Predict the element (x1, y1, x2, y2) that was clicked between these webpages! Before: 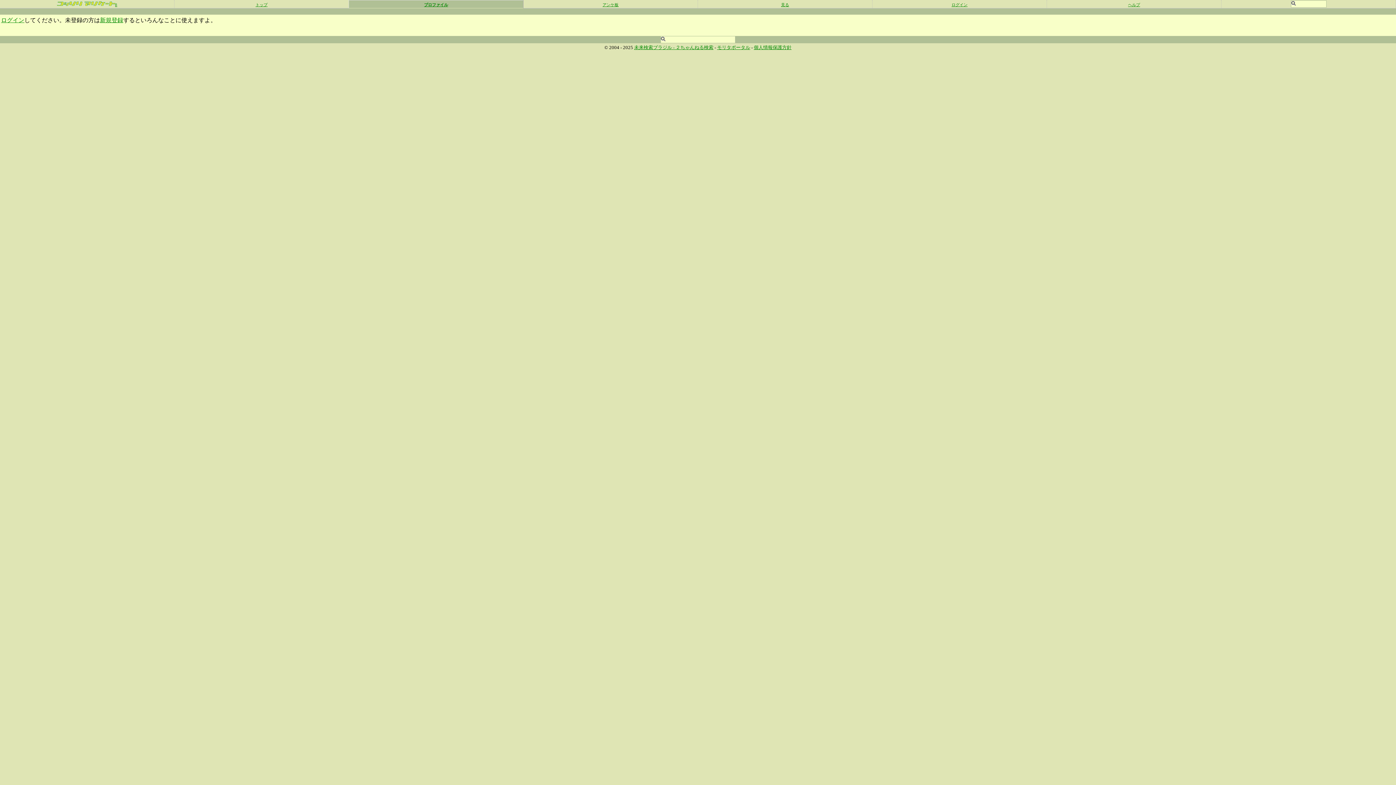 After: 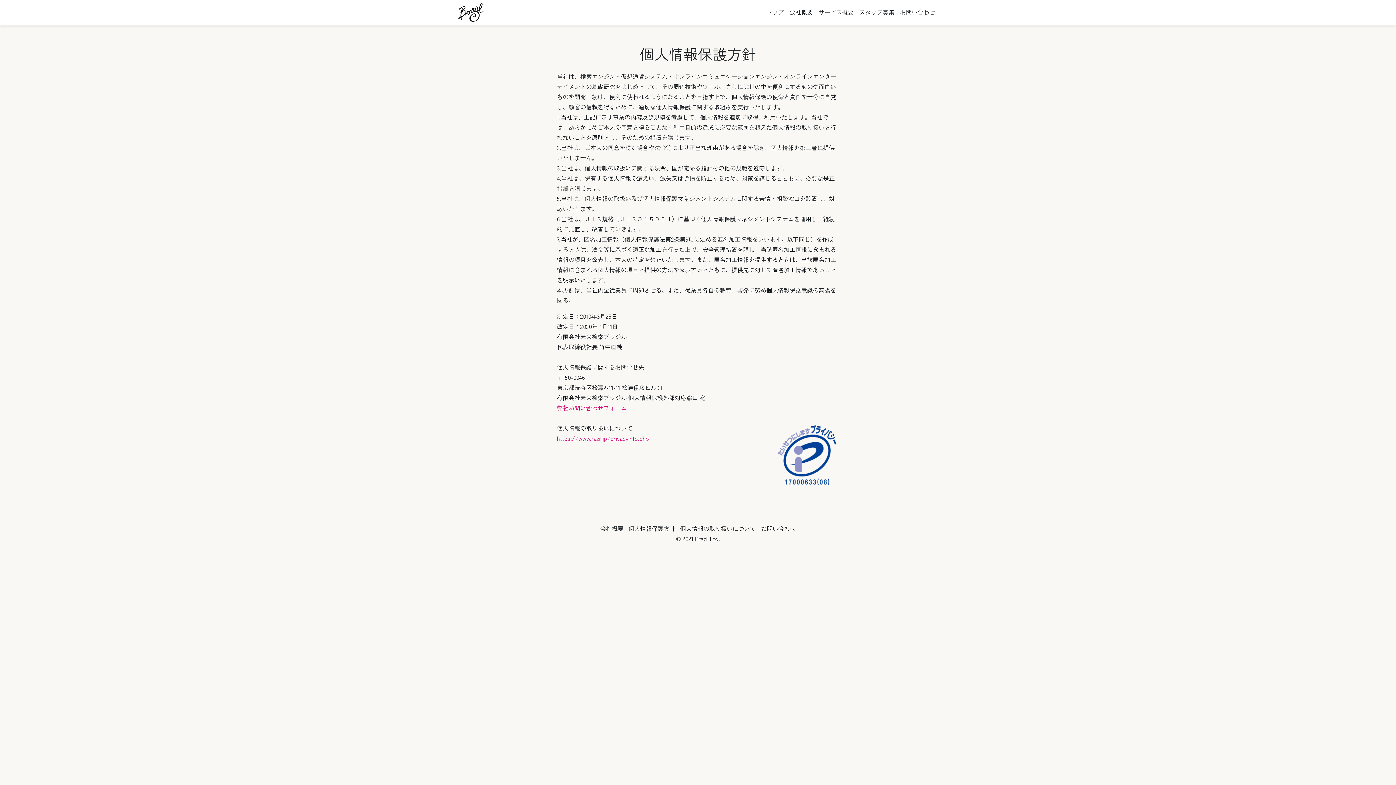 Action: label: 個人情報保護方針 bbox: (754, 45, 791, 50)